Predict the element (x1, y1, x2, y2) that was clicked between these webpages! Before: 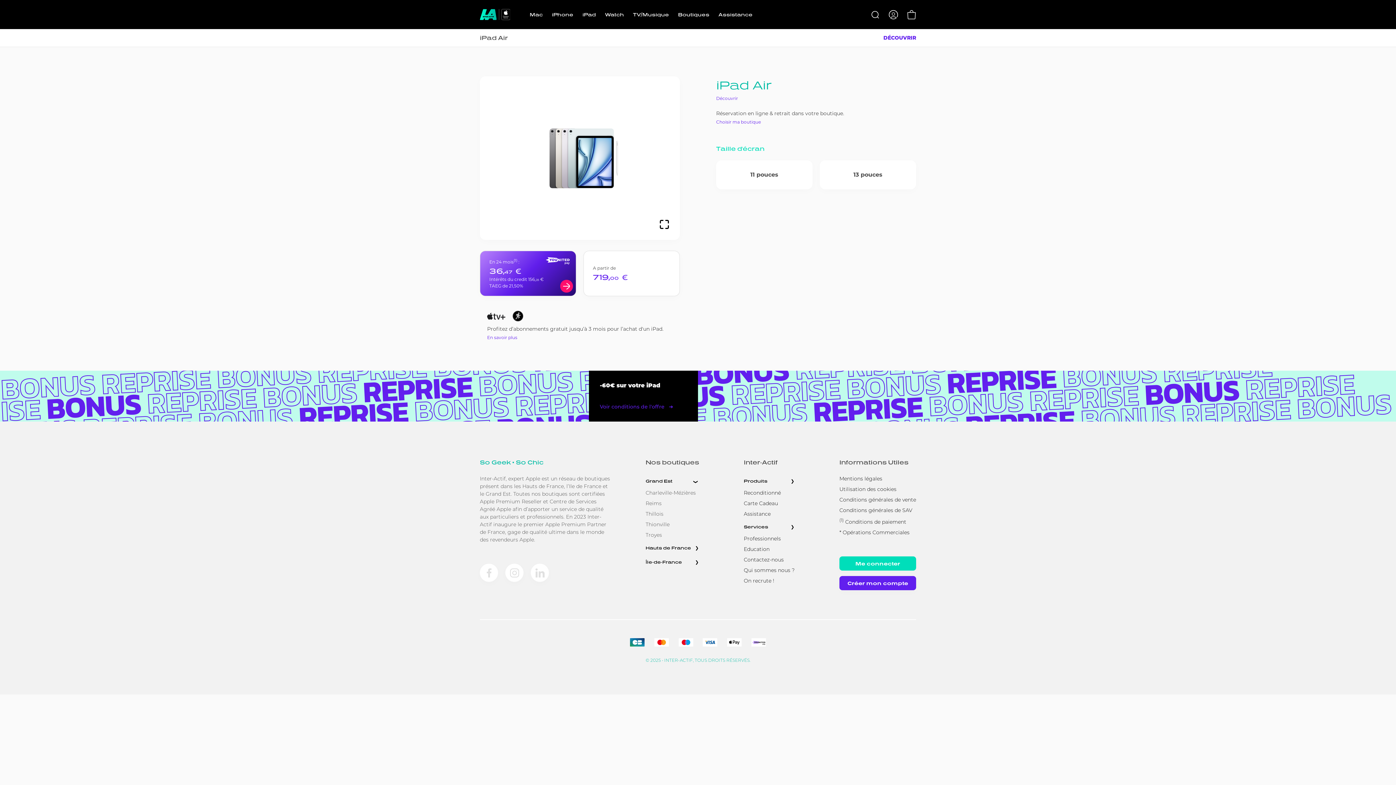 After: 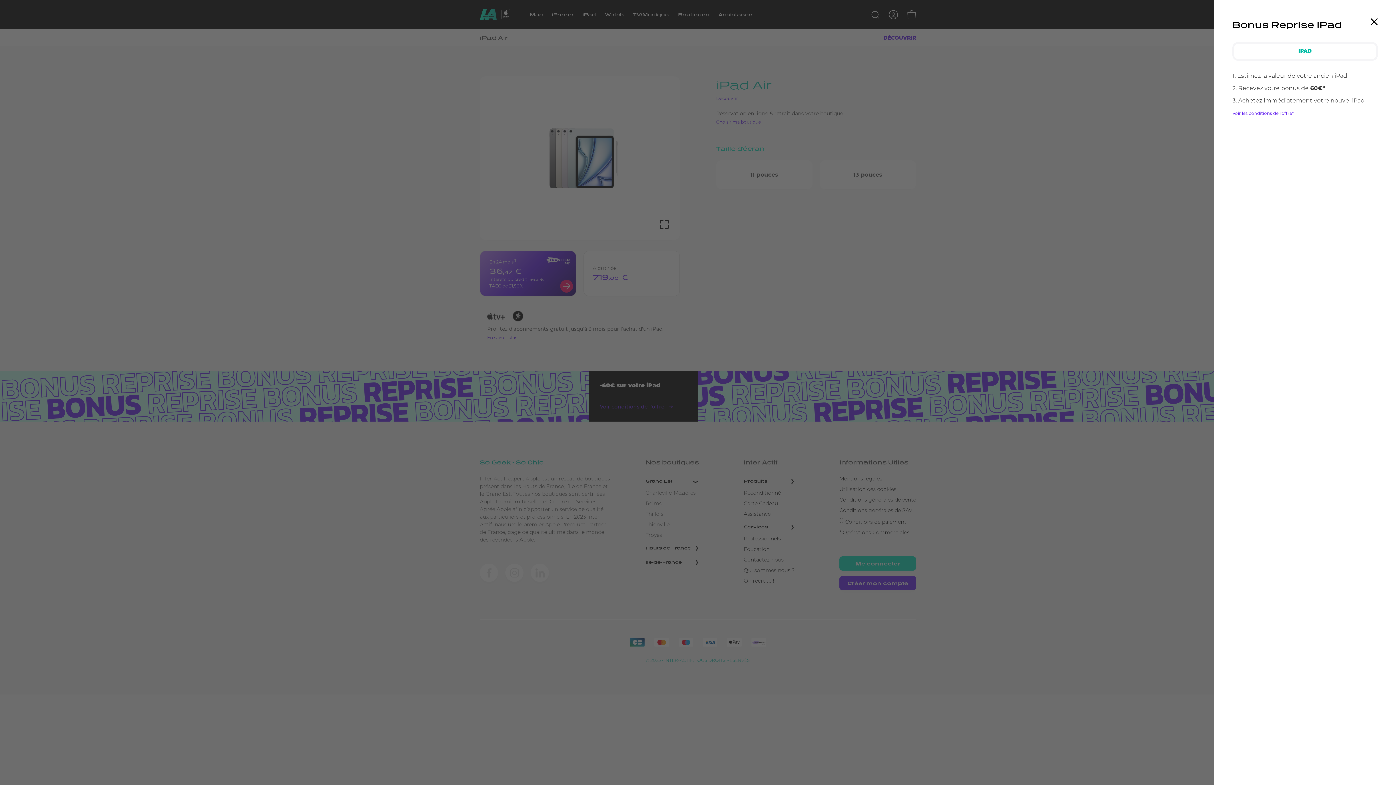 Action: label: Voir conditions de l'offre   ➜ bbox: (600, 403, 687, 410)